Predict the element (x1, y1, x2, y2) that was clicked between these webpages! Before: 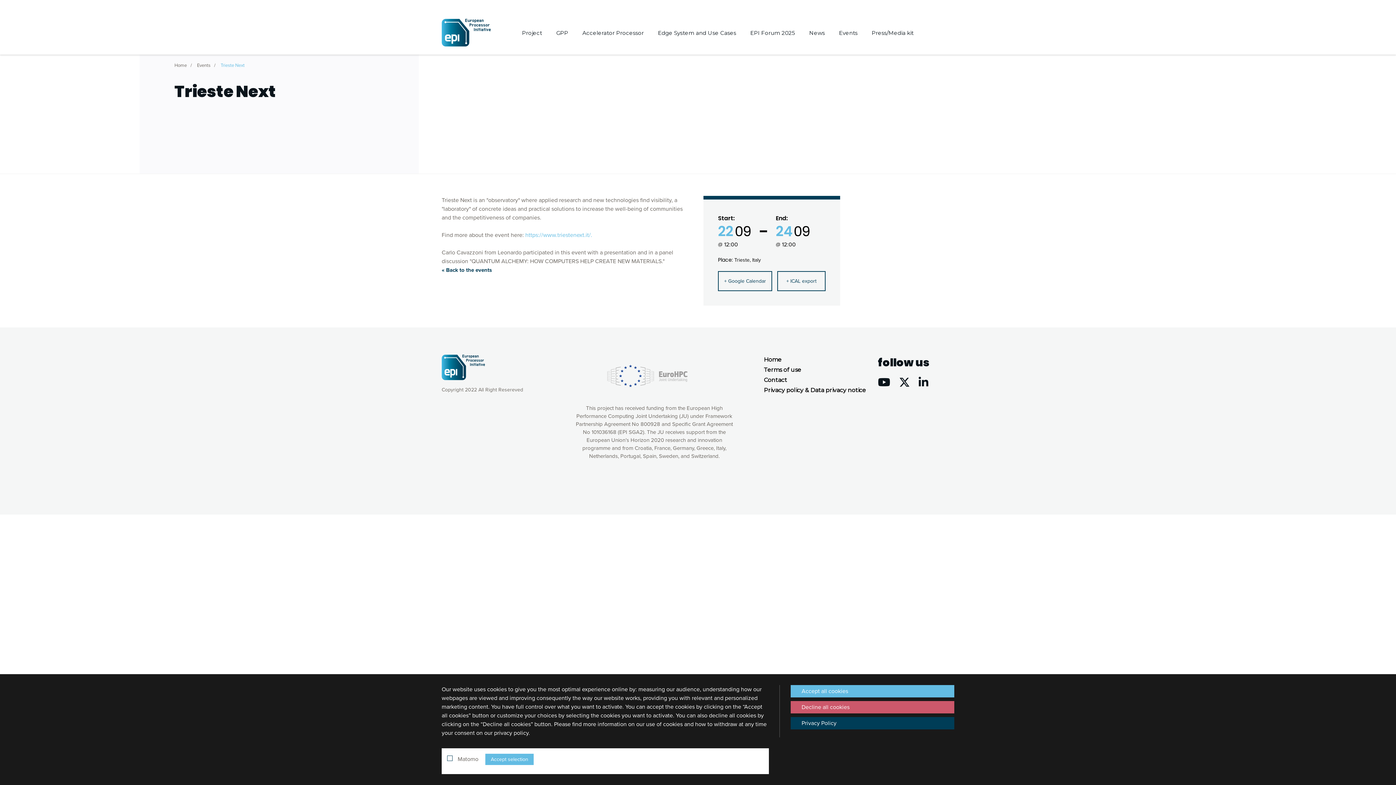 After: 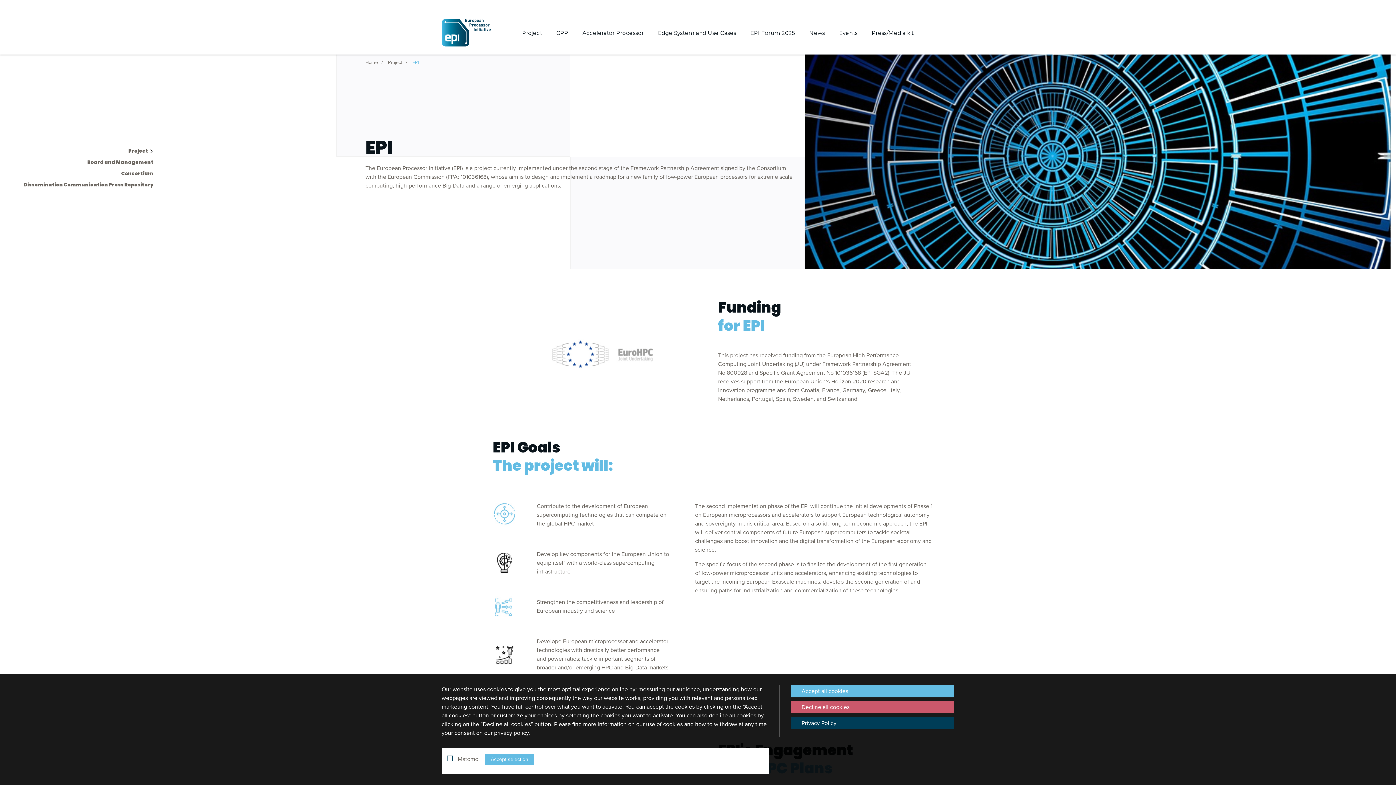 Action: bbox: (522, 11, 542, 54) label: Project